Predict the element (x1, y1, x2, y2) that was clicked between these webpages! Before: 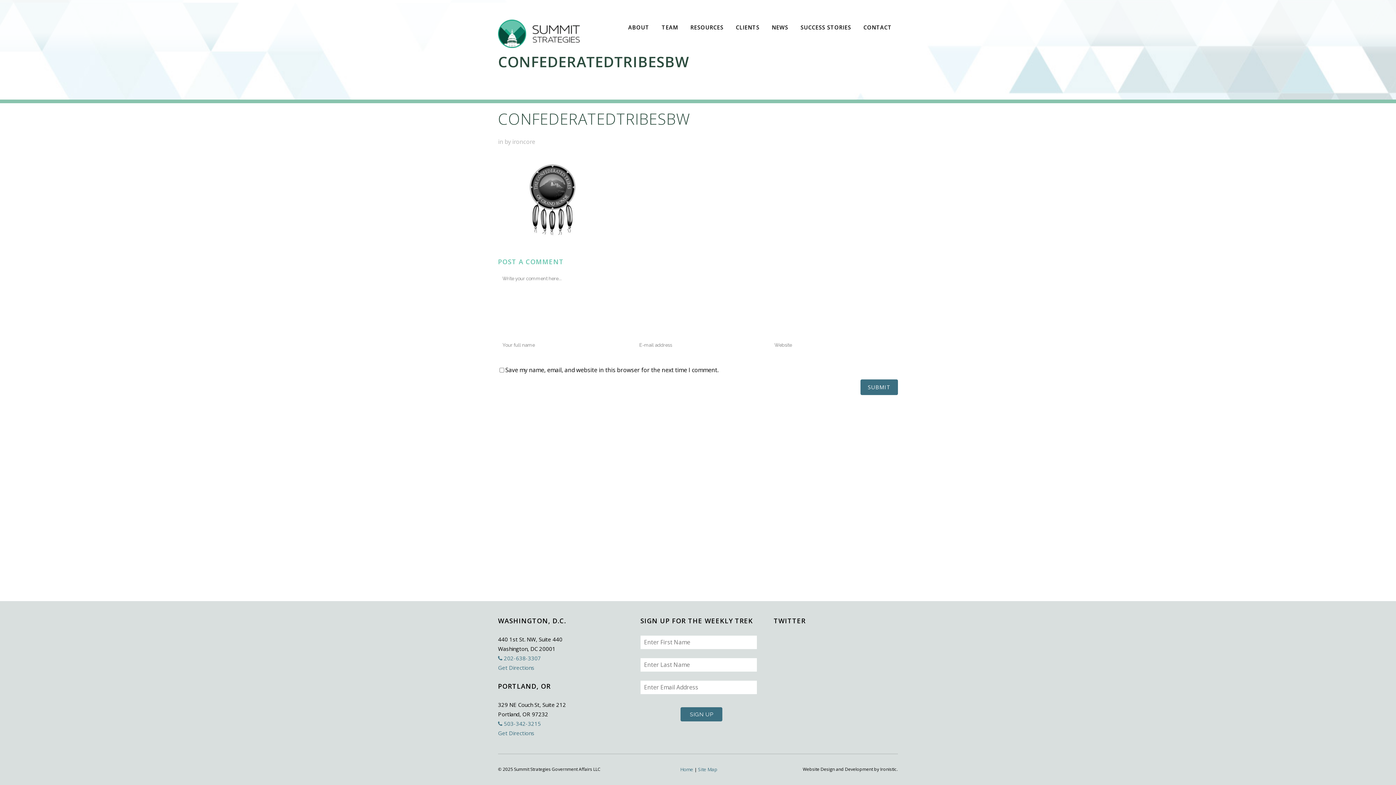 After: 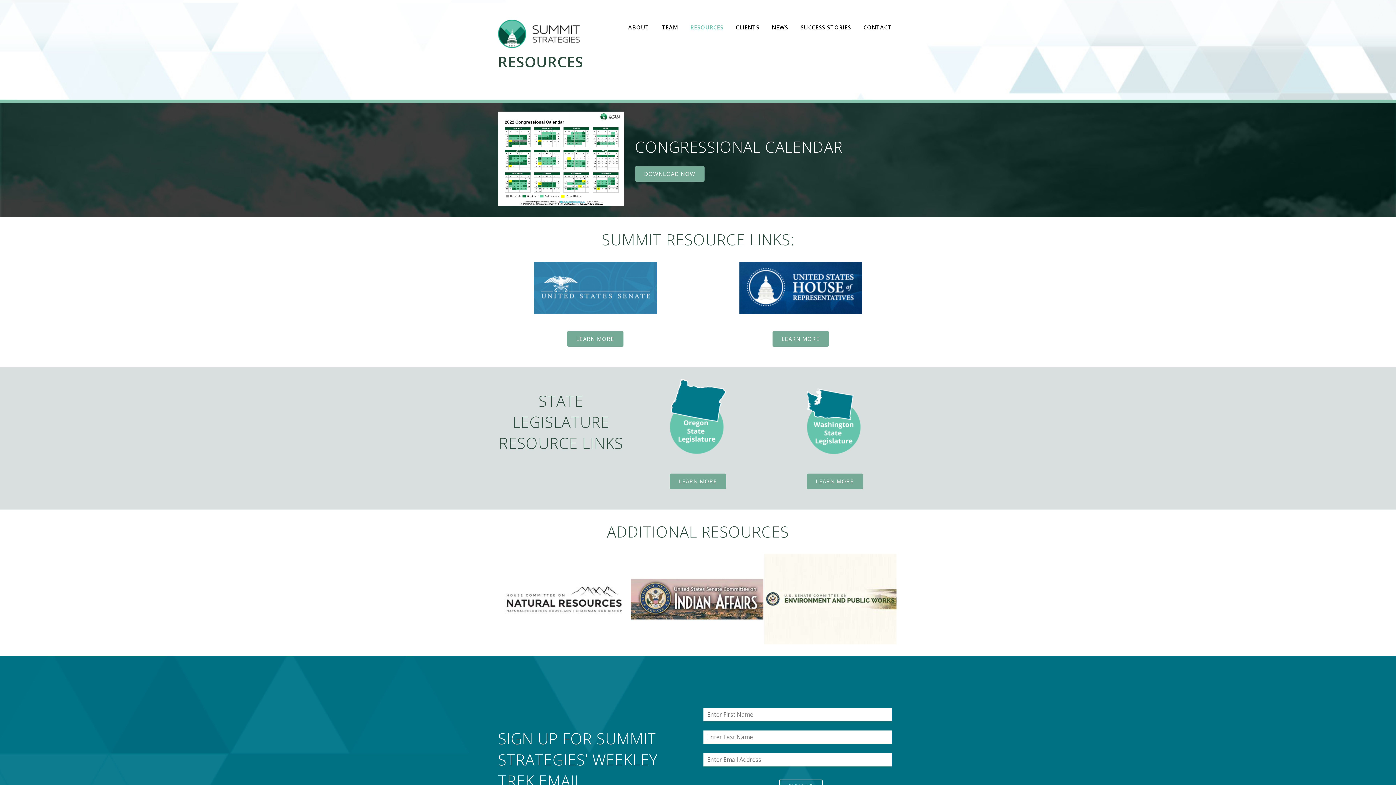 Action: bbox: (684, 18, 729, 36) label: RESOURCES